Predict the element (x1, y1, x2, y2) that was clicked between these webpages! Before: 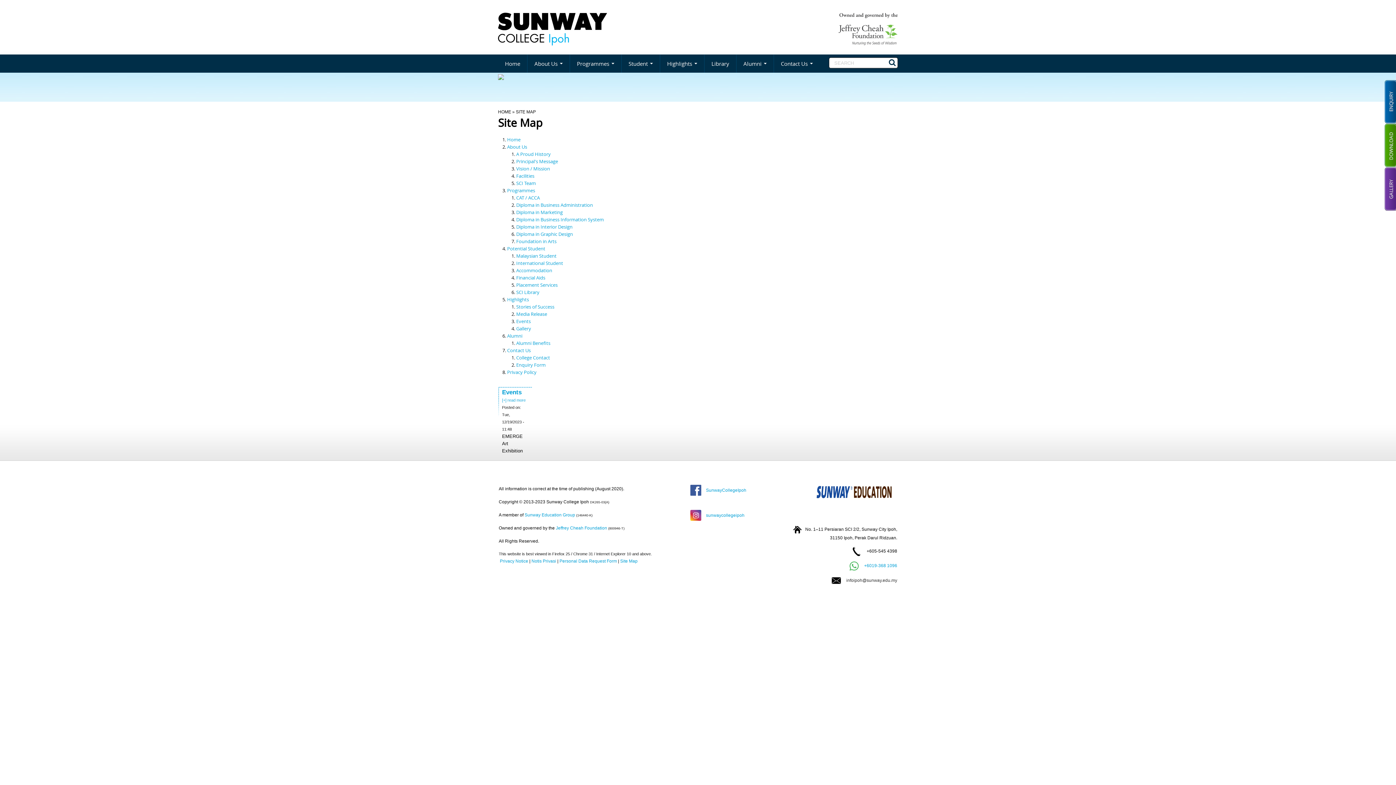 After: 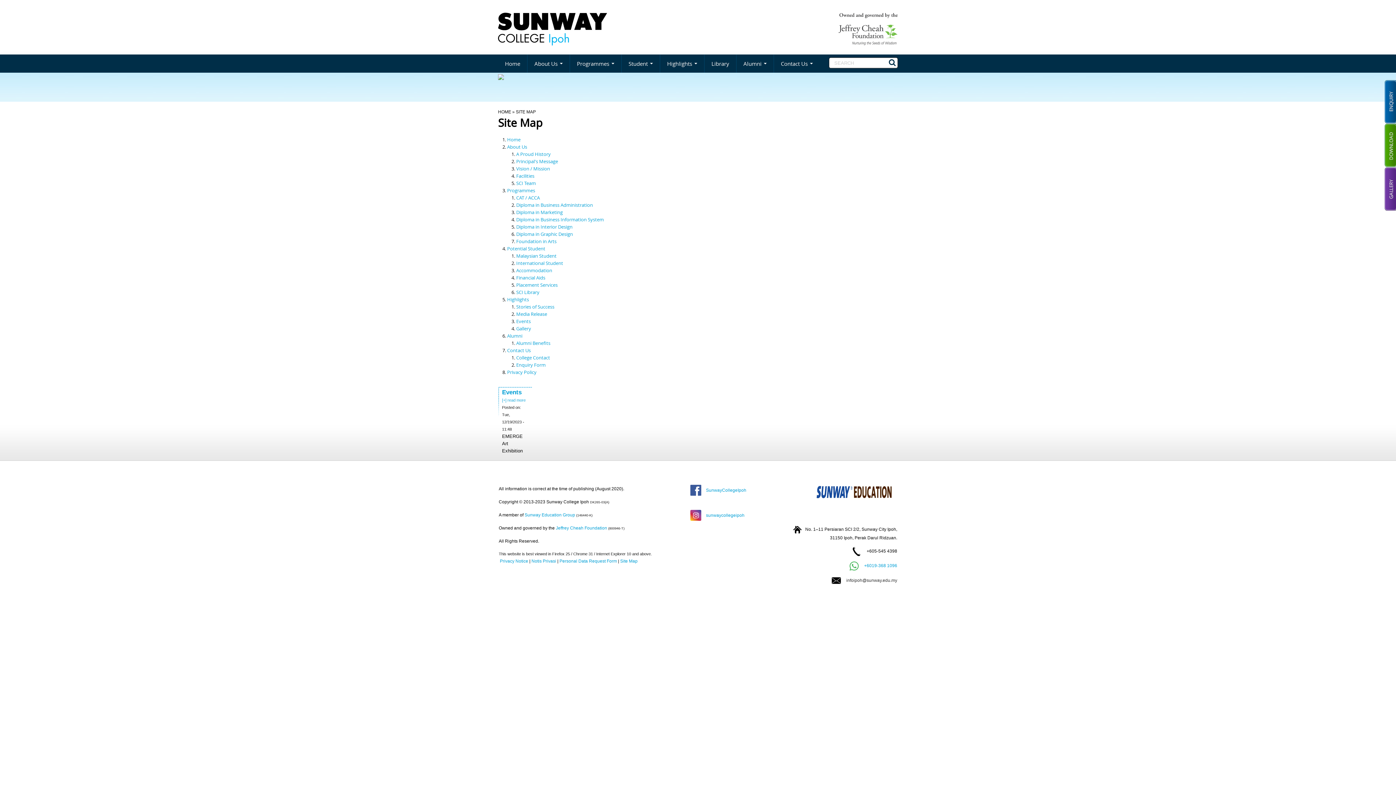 Action: label: Gallery bbox: (516, 325, 531, 332)